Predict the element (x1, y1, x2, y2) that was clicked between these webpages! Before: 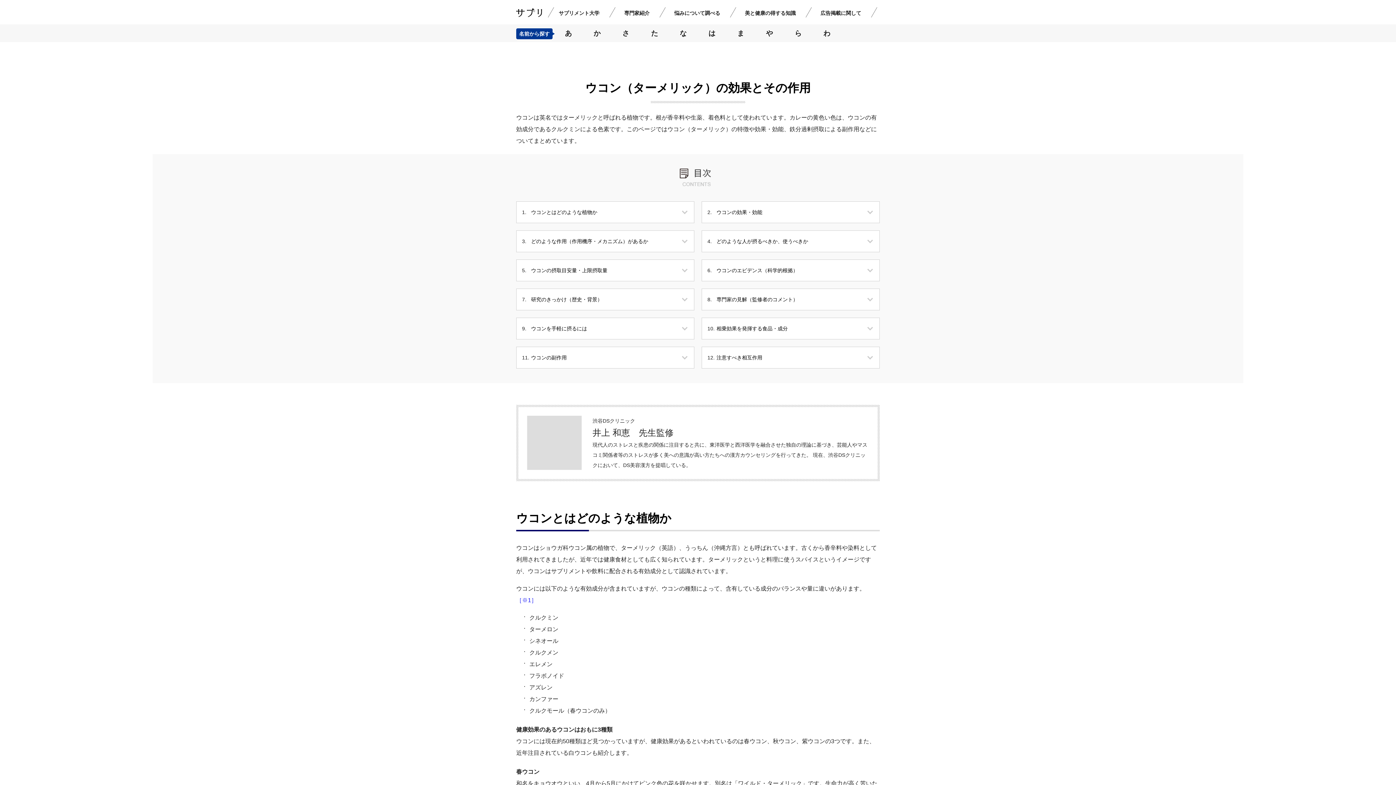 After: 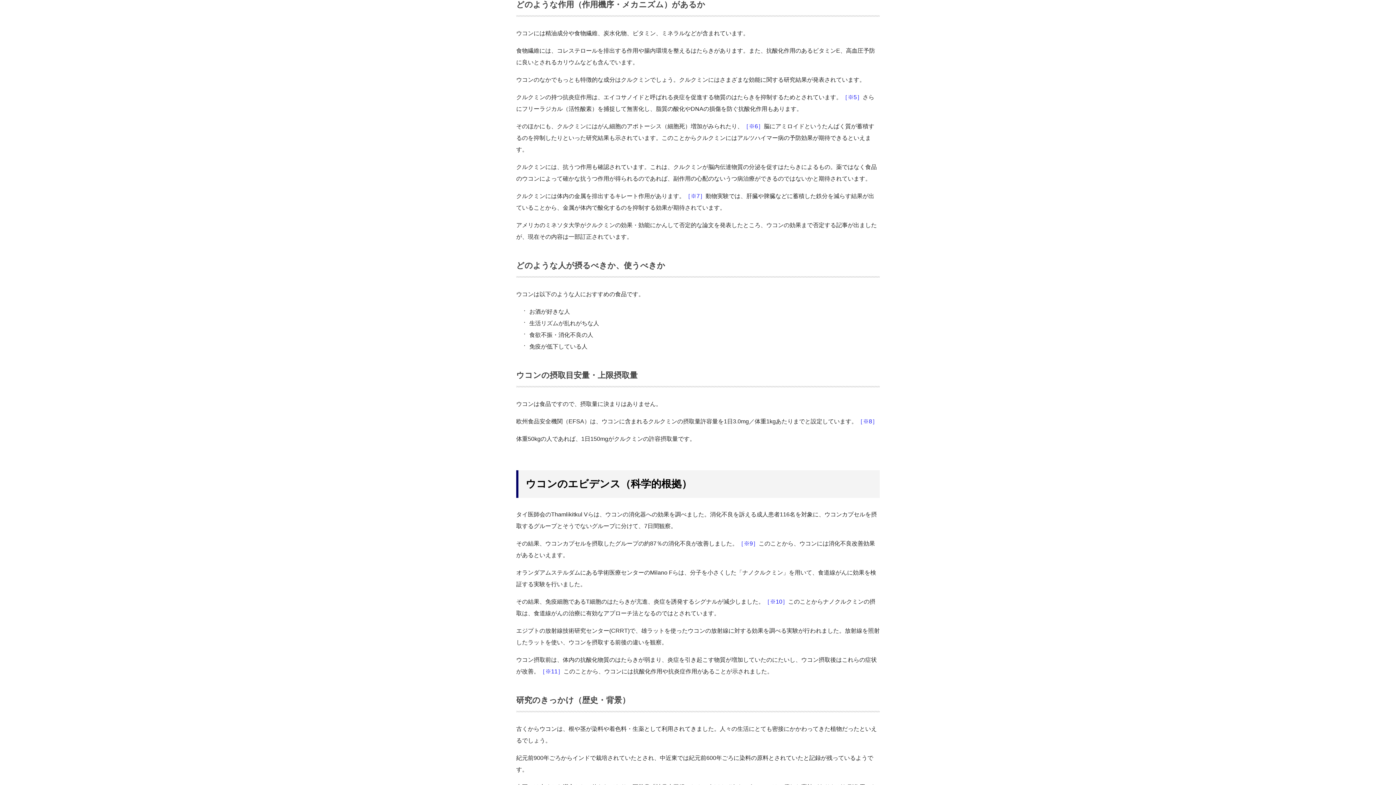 Action: bbox: (516, 230, 694, 252) label: どのような作用（作用機序・メカニズム）があるか